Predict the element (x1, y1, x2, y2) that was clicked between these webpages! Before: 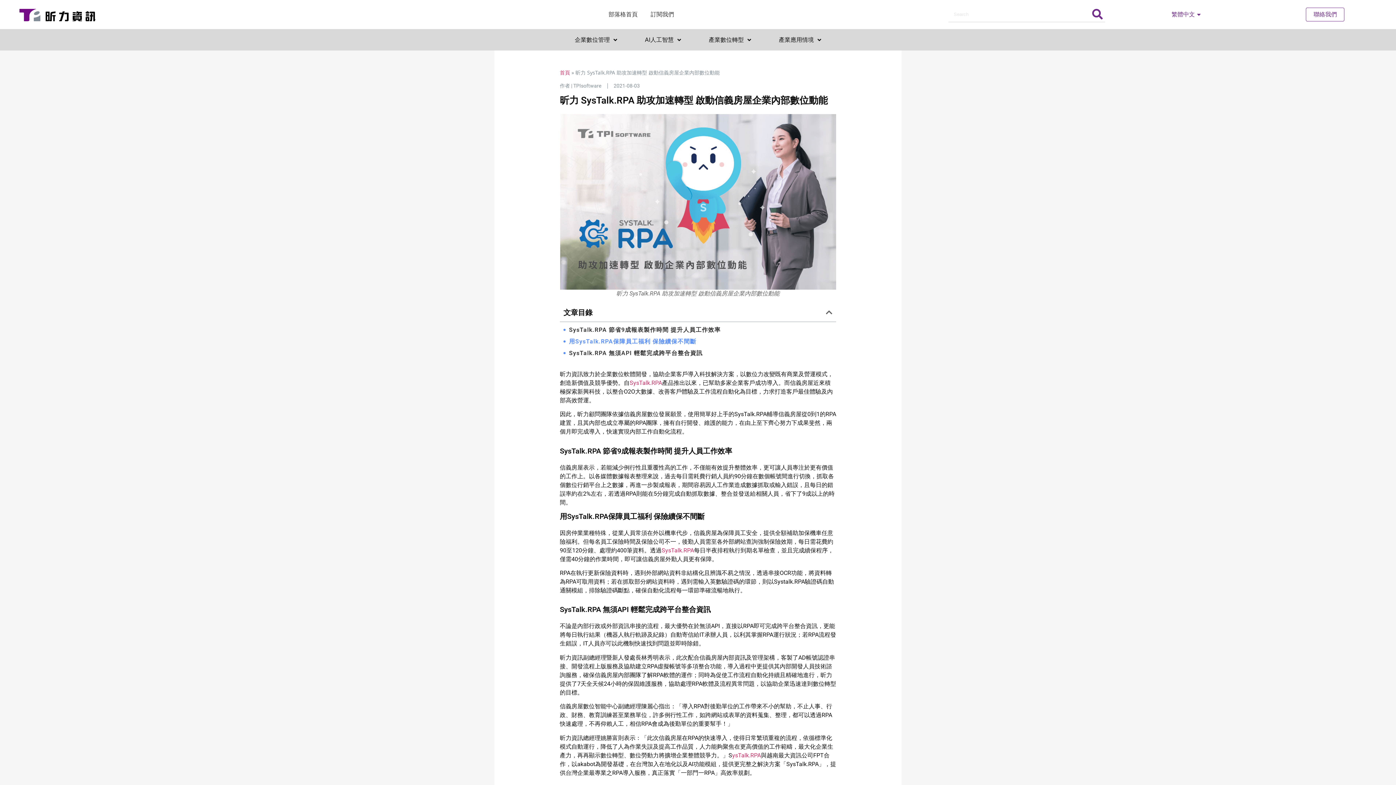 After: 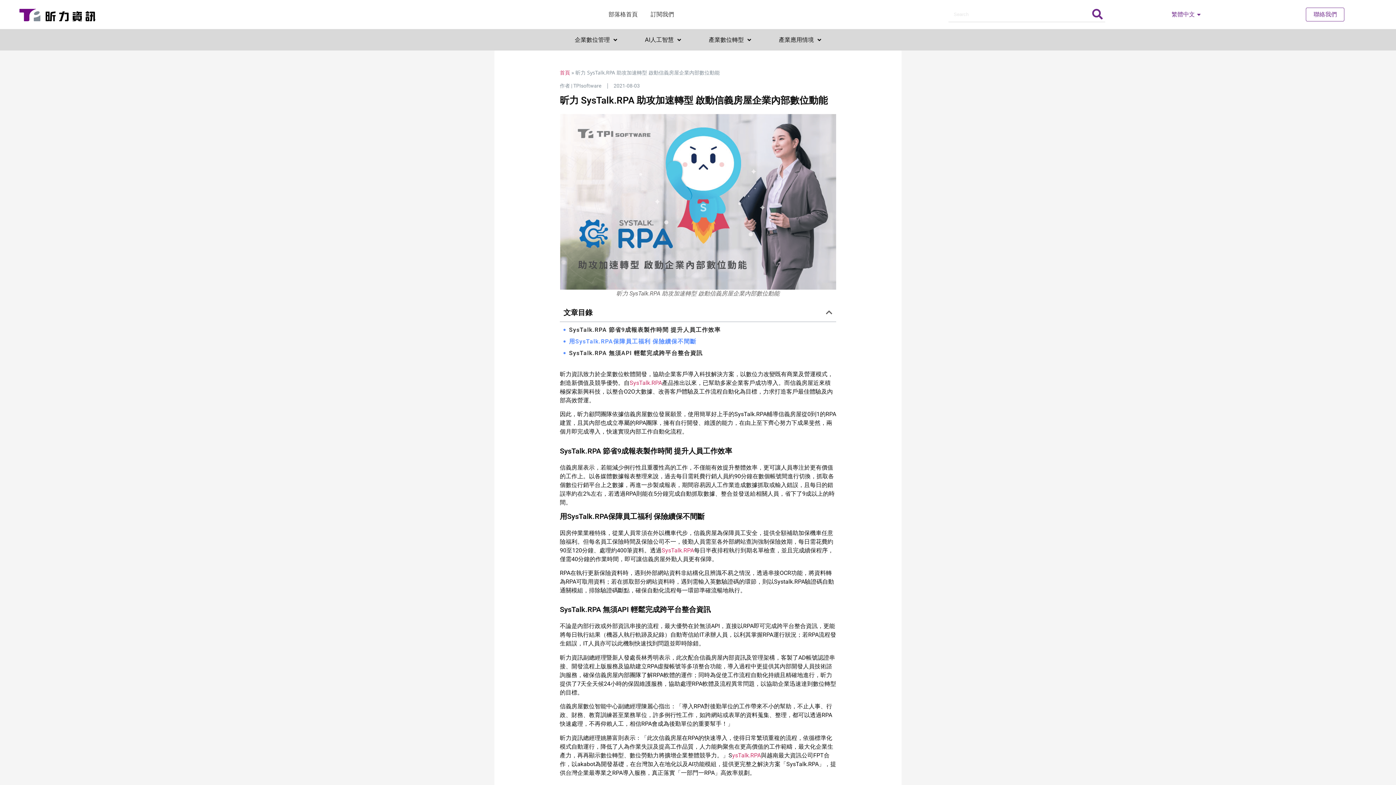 Action: bbox: (15, 4, 133, 24)